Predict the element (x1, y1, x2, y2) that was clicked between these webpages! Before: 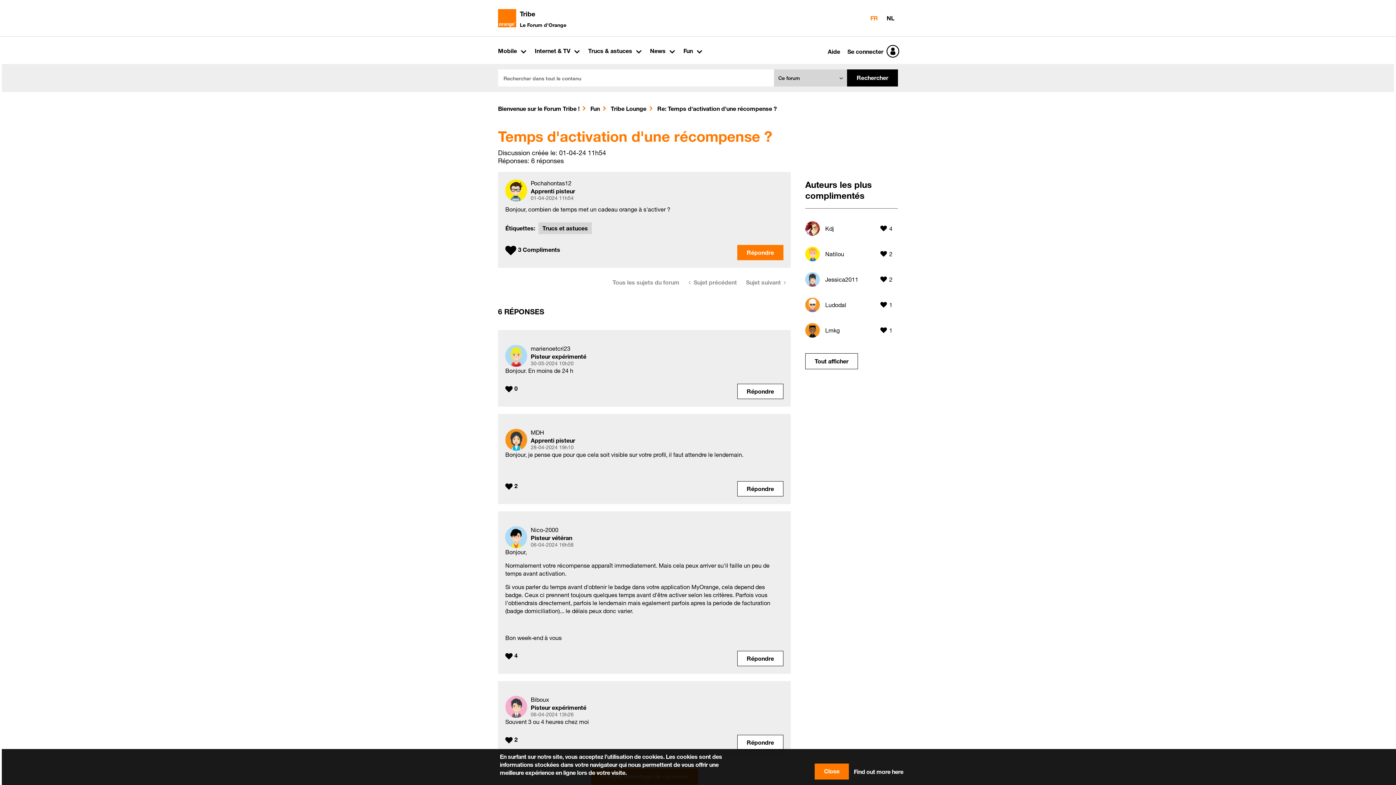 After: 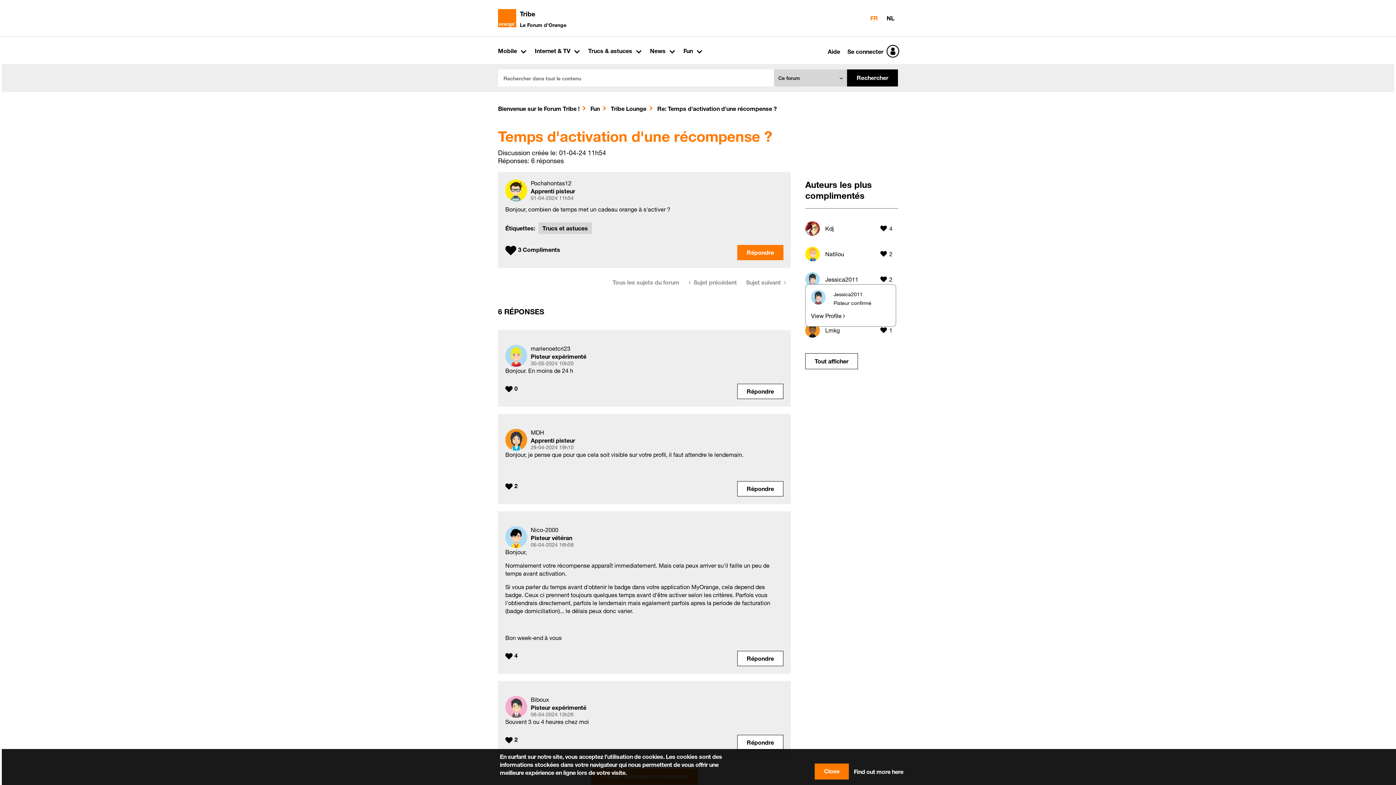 Action: bbox: (805, 275, 820, 282)